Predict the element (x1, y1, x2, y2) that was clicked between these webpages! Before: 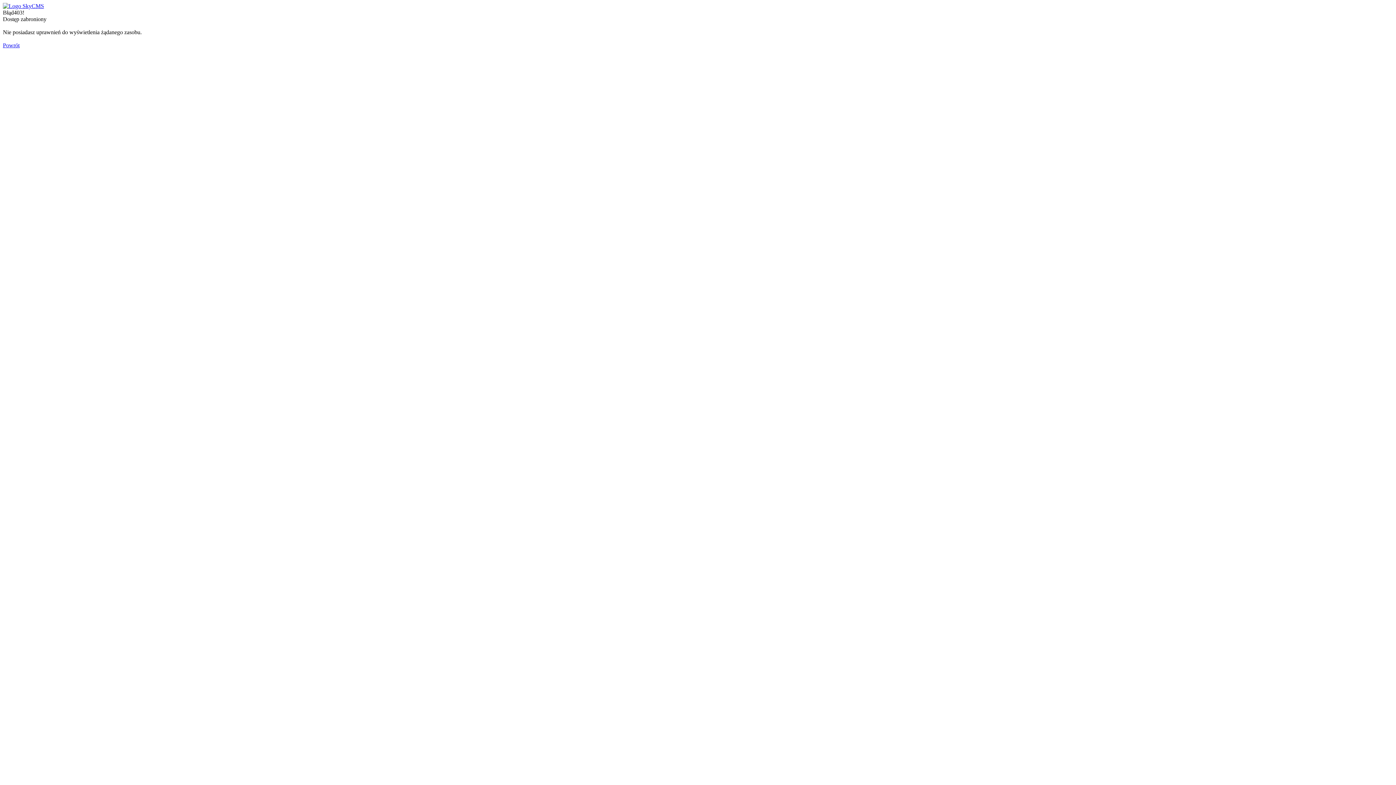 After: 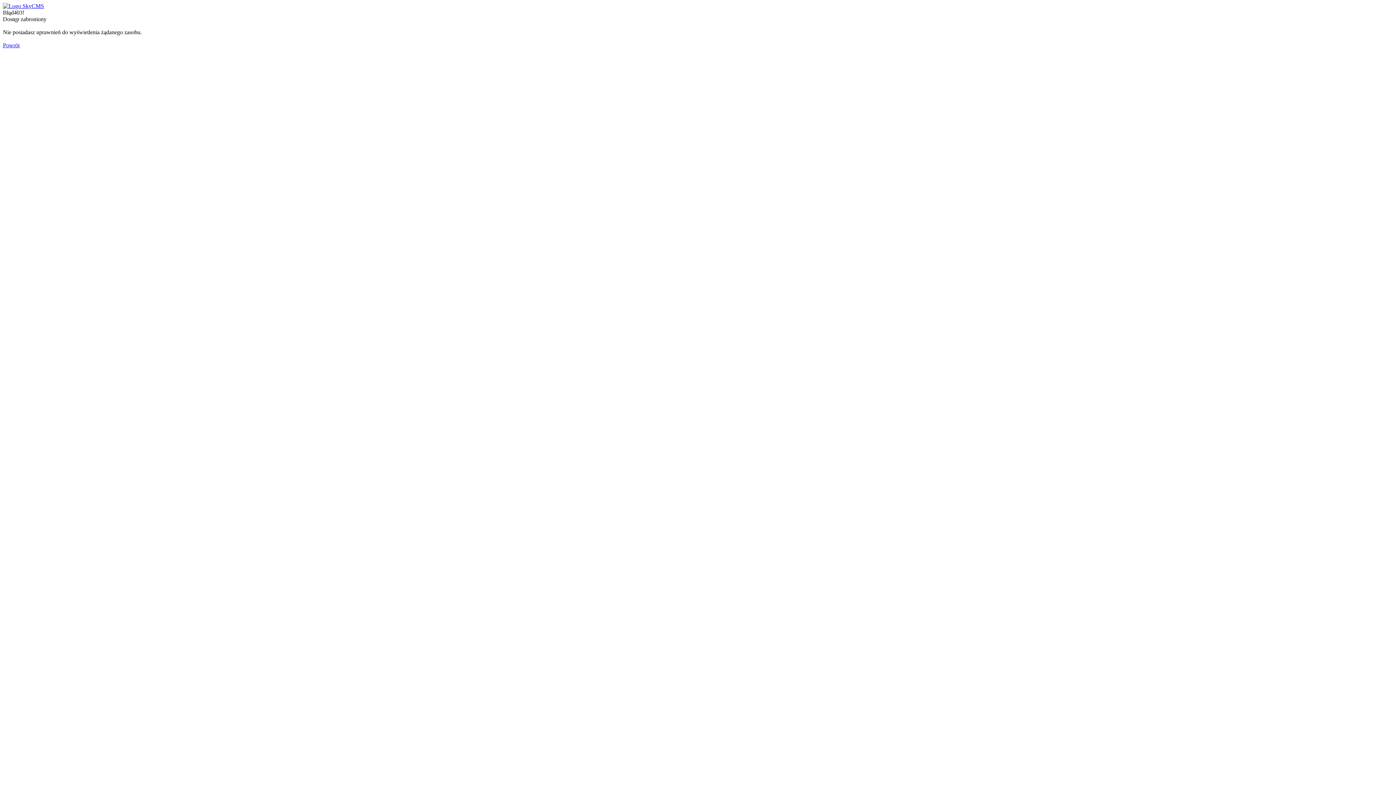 Action: bbox: (2, 2, 44, 9)